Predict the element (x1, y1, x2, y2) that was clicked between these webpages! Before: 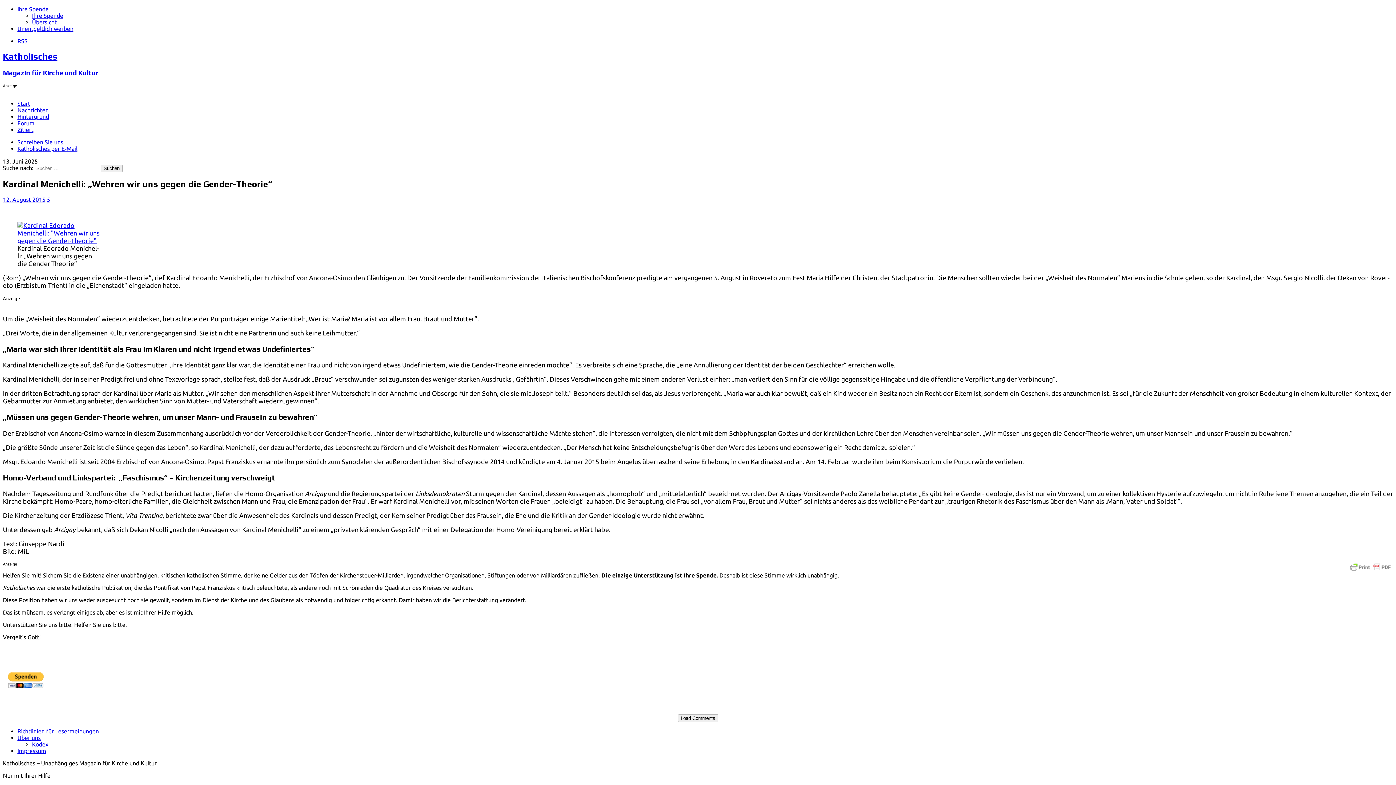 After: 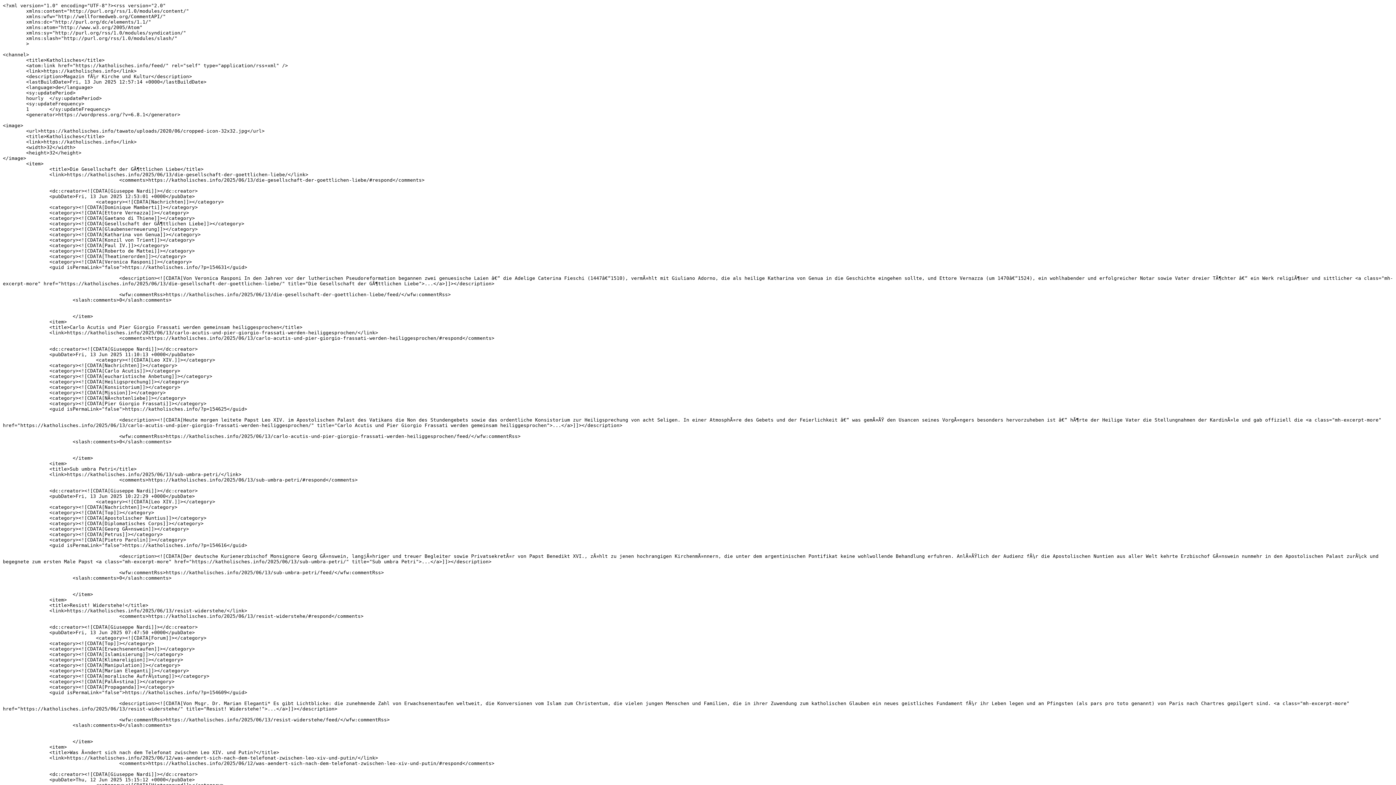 Action: label: RSS bbox: (17, 37, 27, 44)